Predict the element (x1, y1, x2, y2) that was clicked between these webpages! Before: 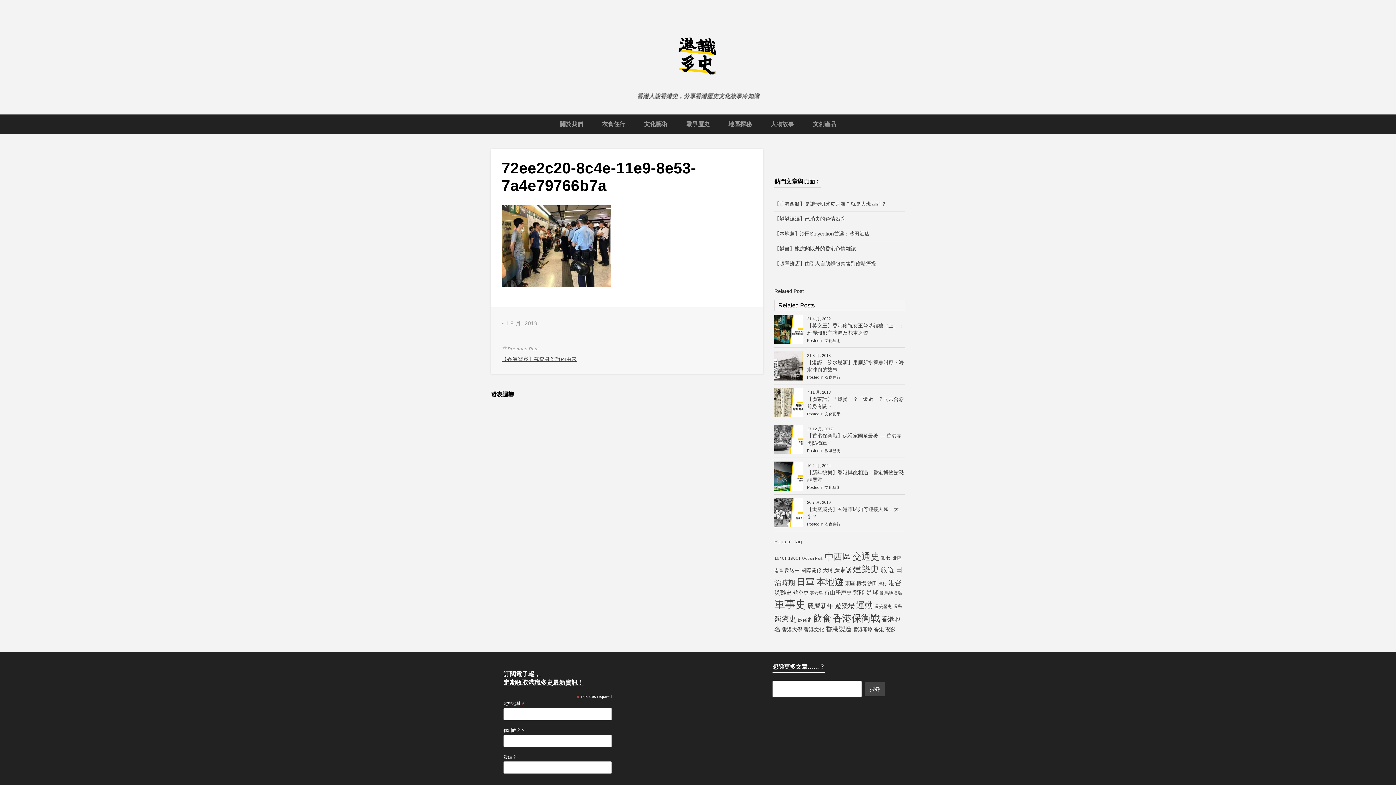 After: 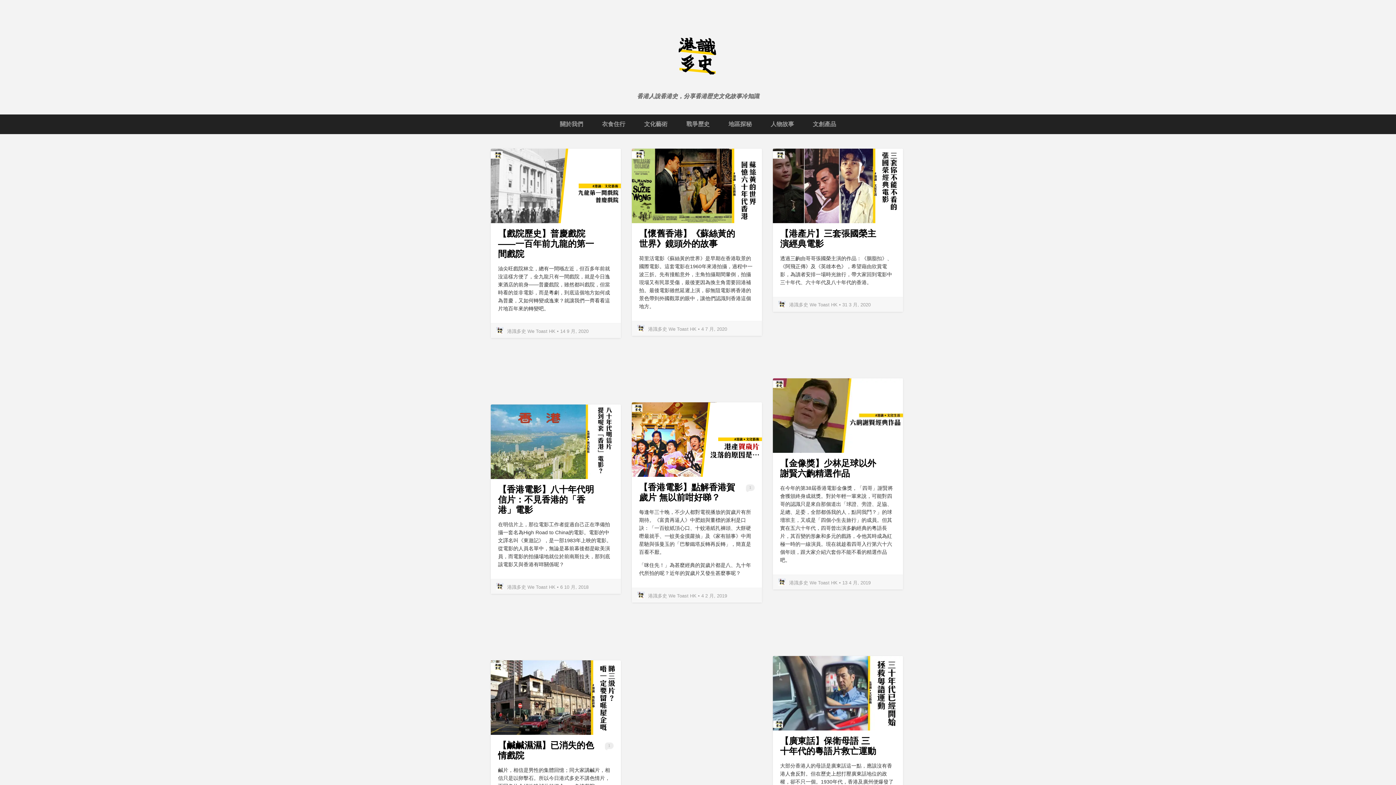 Action: label: 香港電影 (8 個項目) bbox: (873, 626, 895, 632)